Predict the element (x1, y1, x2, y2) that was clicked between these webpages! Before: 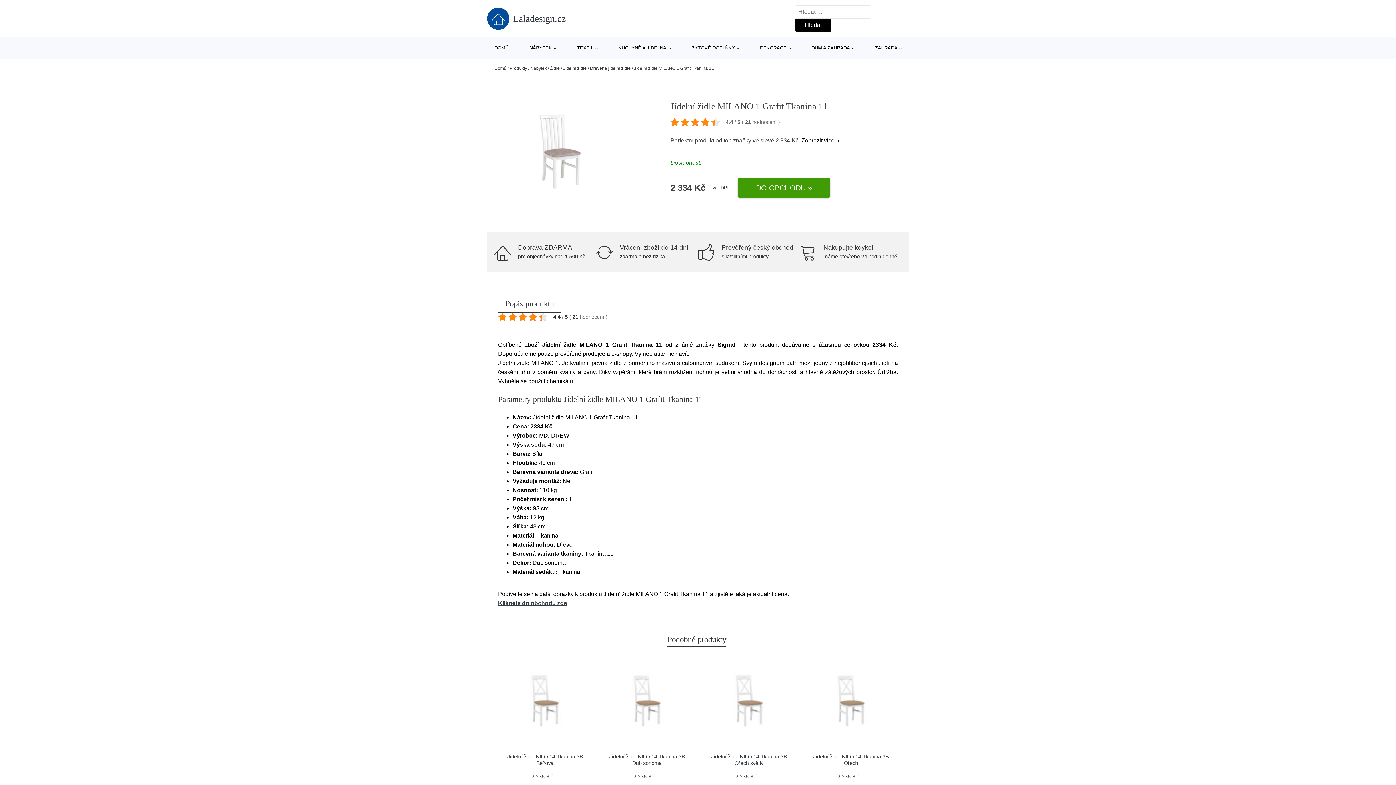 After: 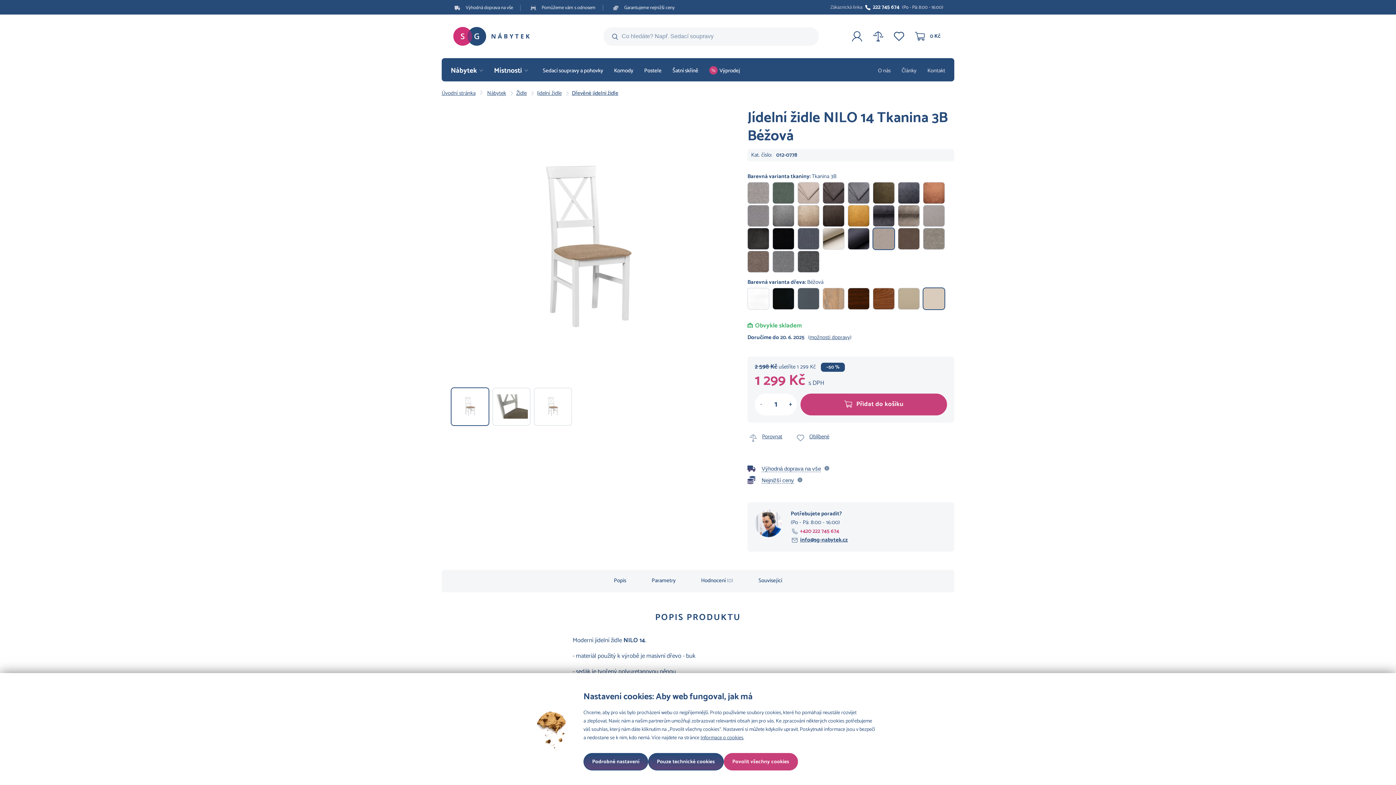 Action: bbox: (501, 657, 588, 744)